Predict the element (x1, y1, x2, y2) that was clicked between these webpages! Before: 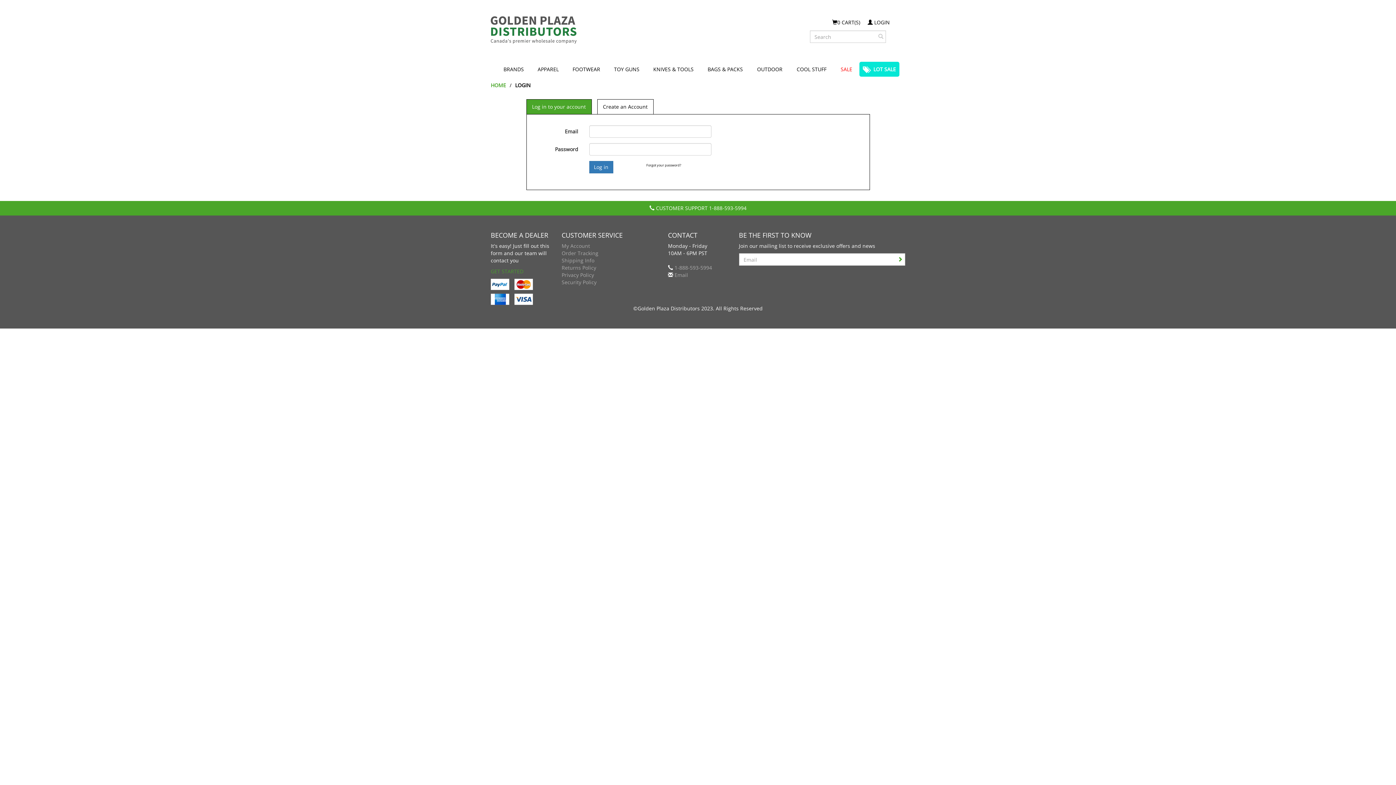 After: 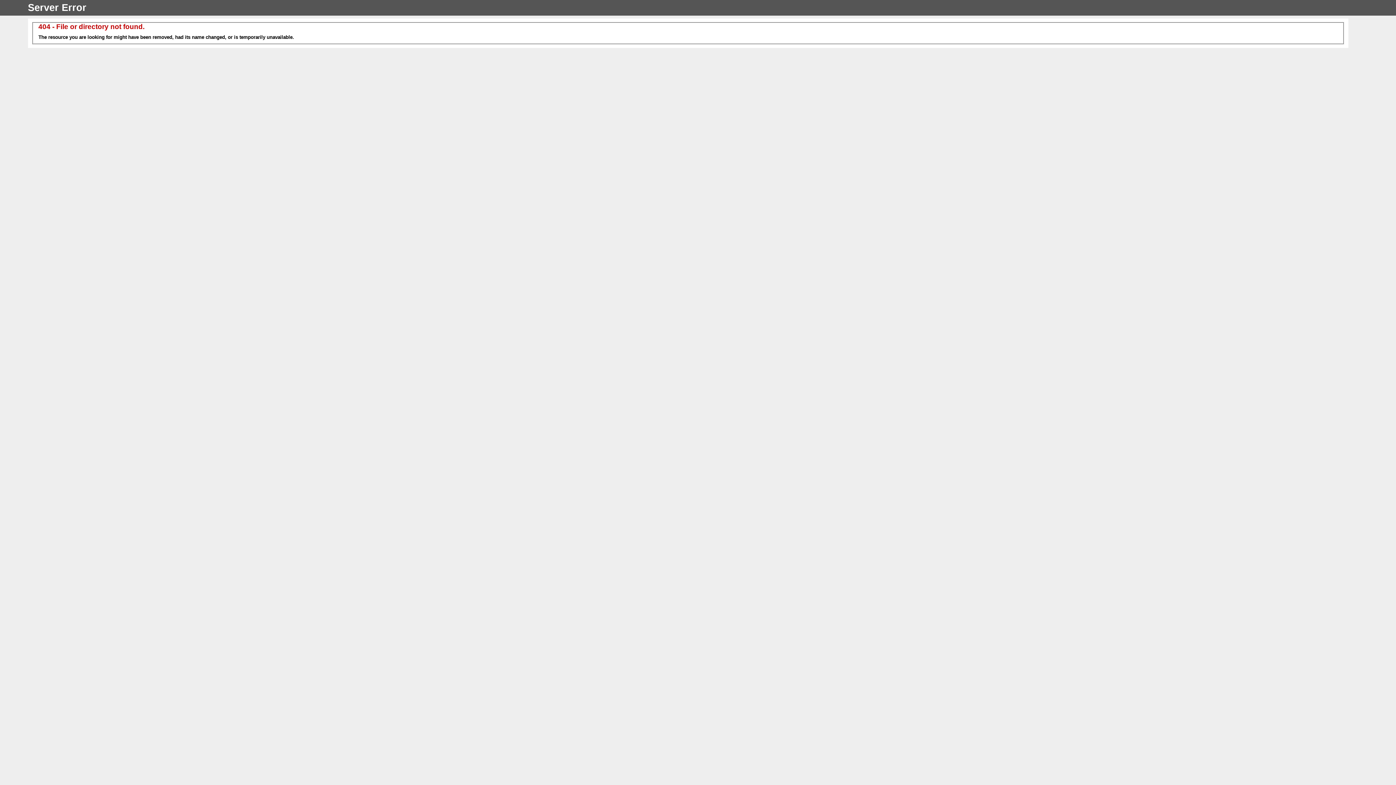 Action: bbox: (709, 204, 746, 211) label: 1-888-593-5994